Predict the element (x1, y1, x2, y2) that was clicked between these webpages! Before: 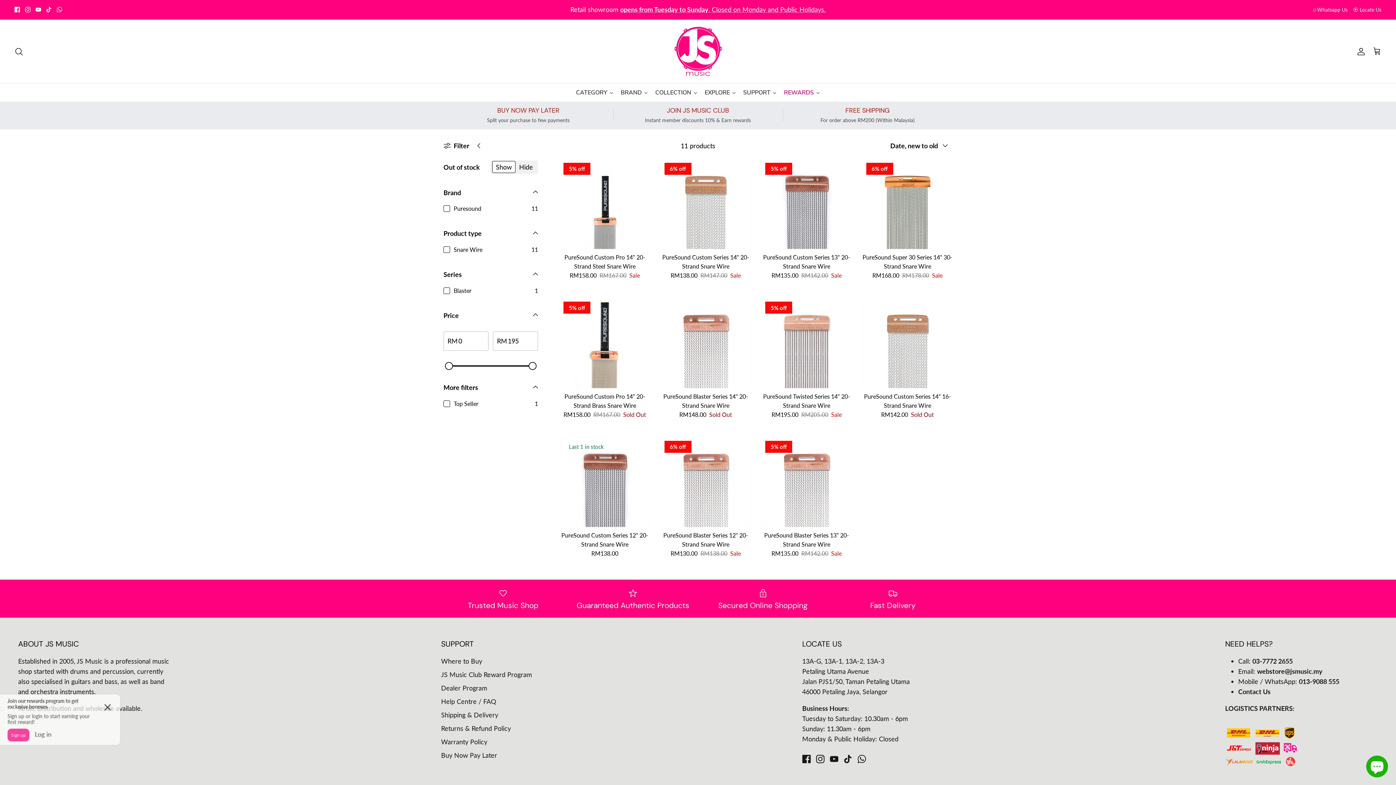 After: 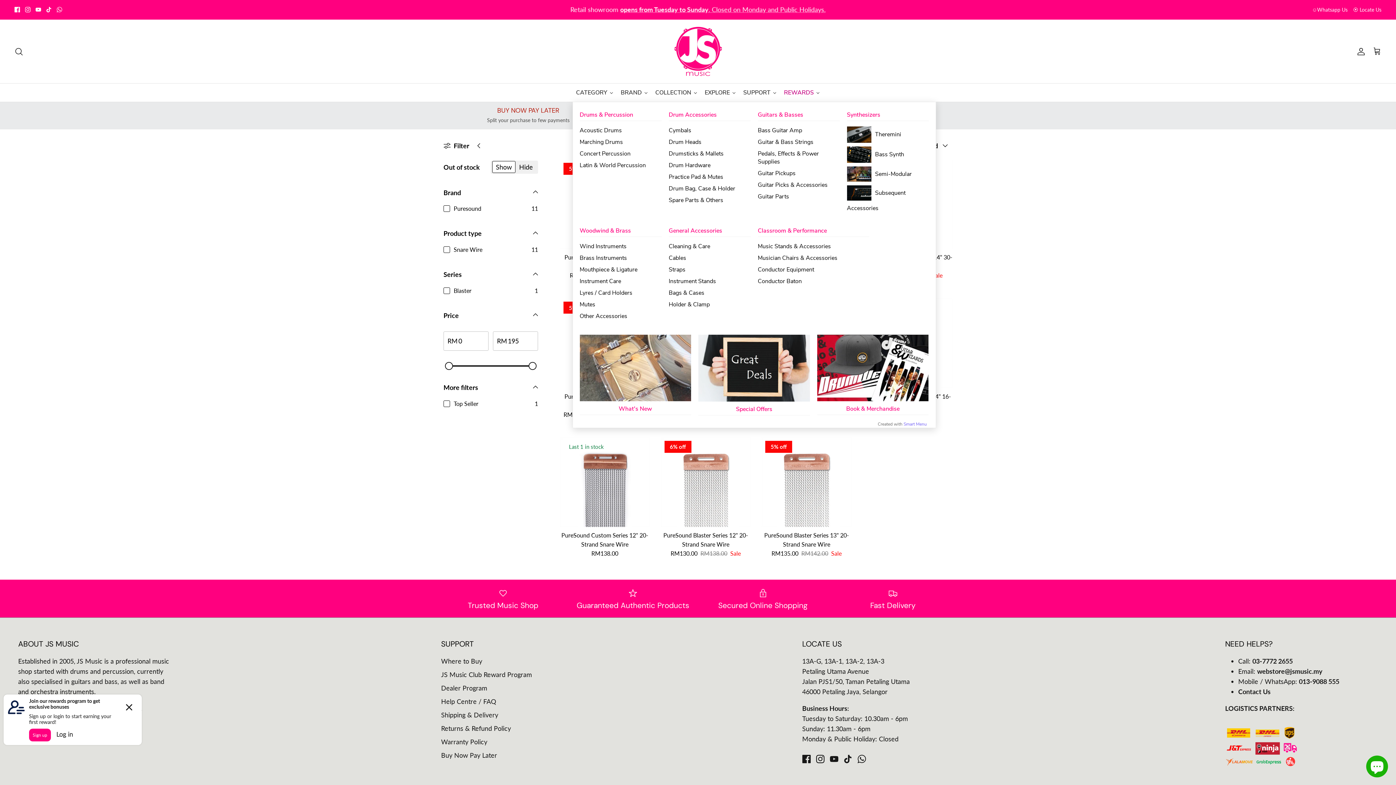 Action: bbox: (572, 83, 617, 101) label: CATEGORY